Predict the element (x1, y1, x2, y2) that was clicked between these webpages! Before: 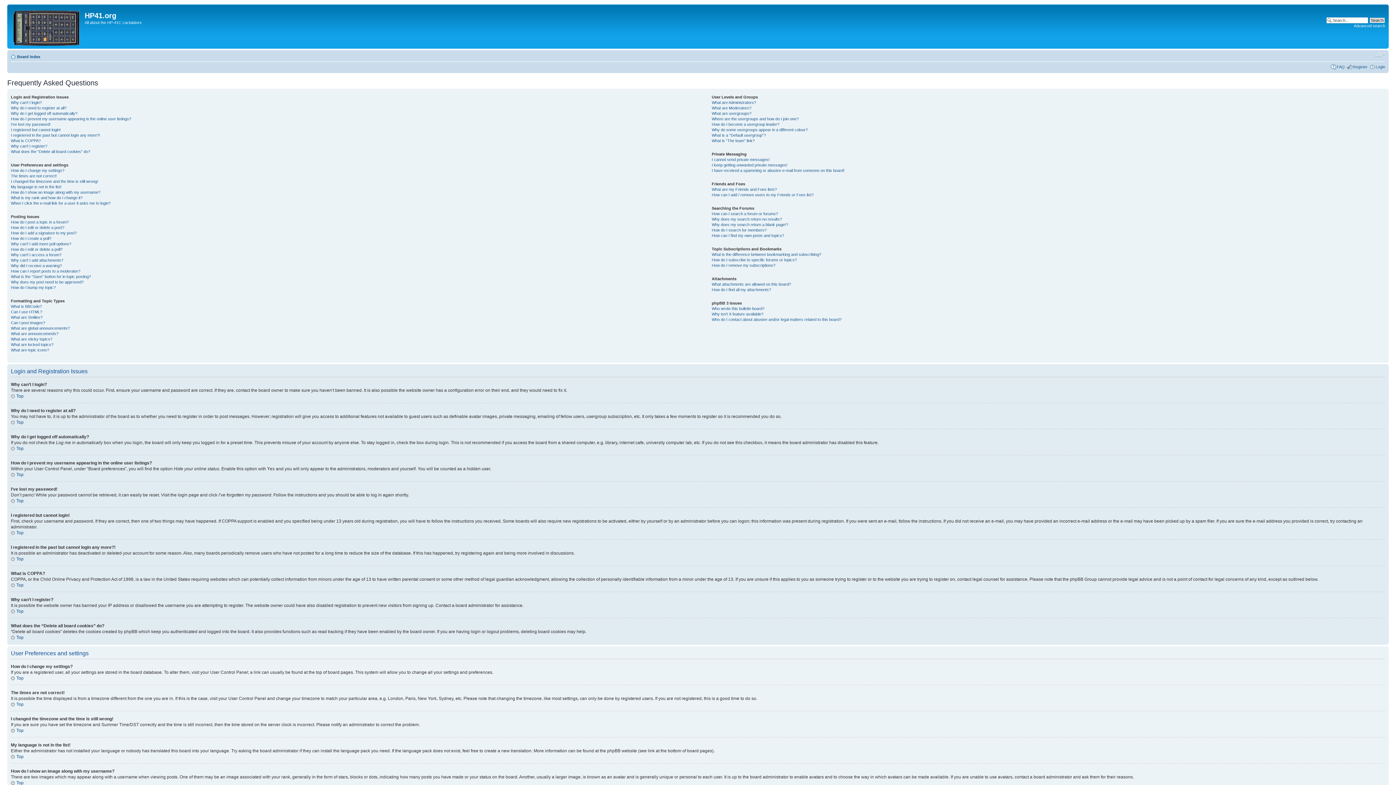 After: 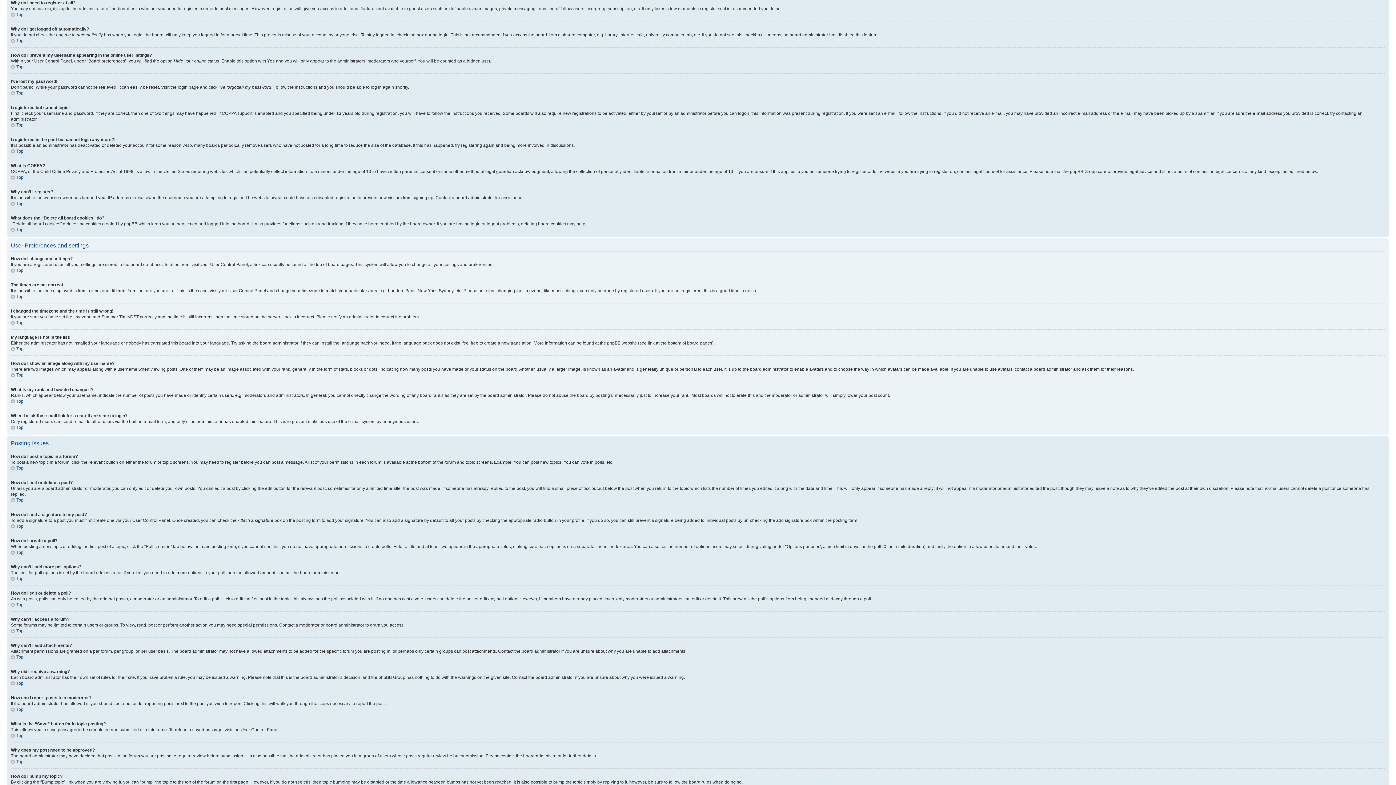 Action: label: Why do I need to register at all? bbox: (10, 105, 66, 110)